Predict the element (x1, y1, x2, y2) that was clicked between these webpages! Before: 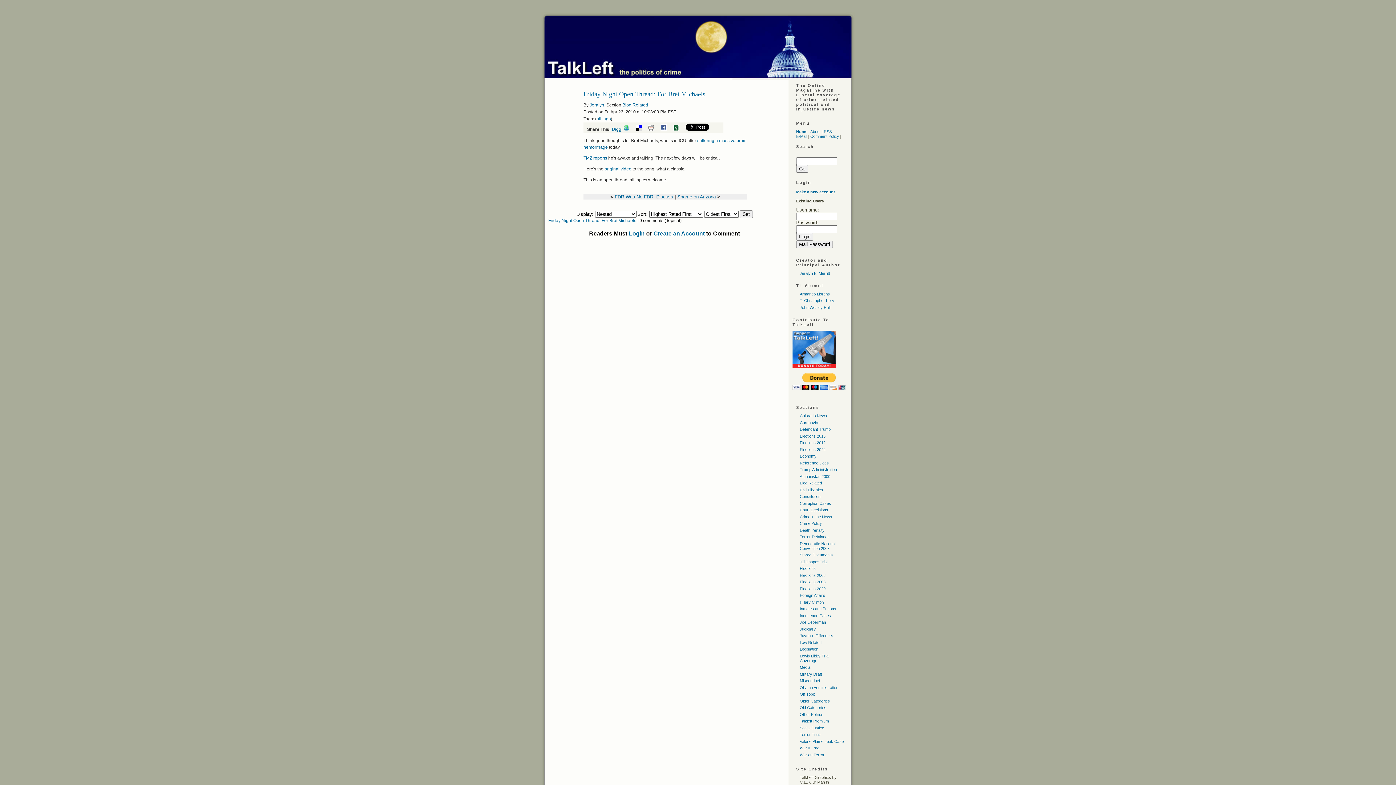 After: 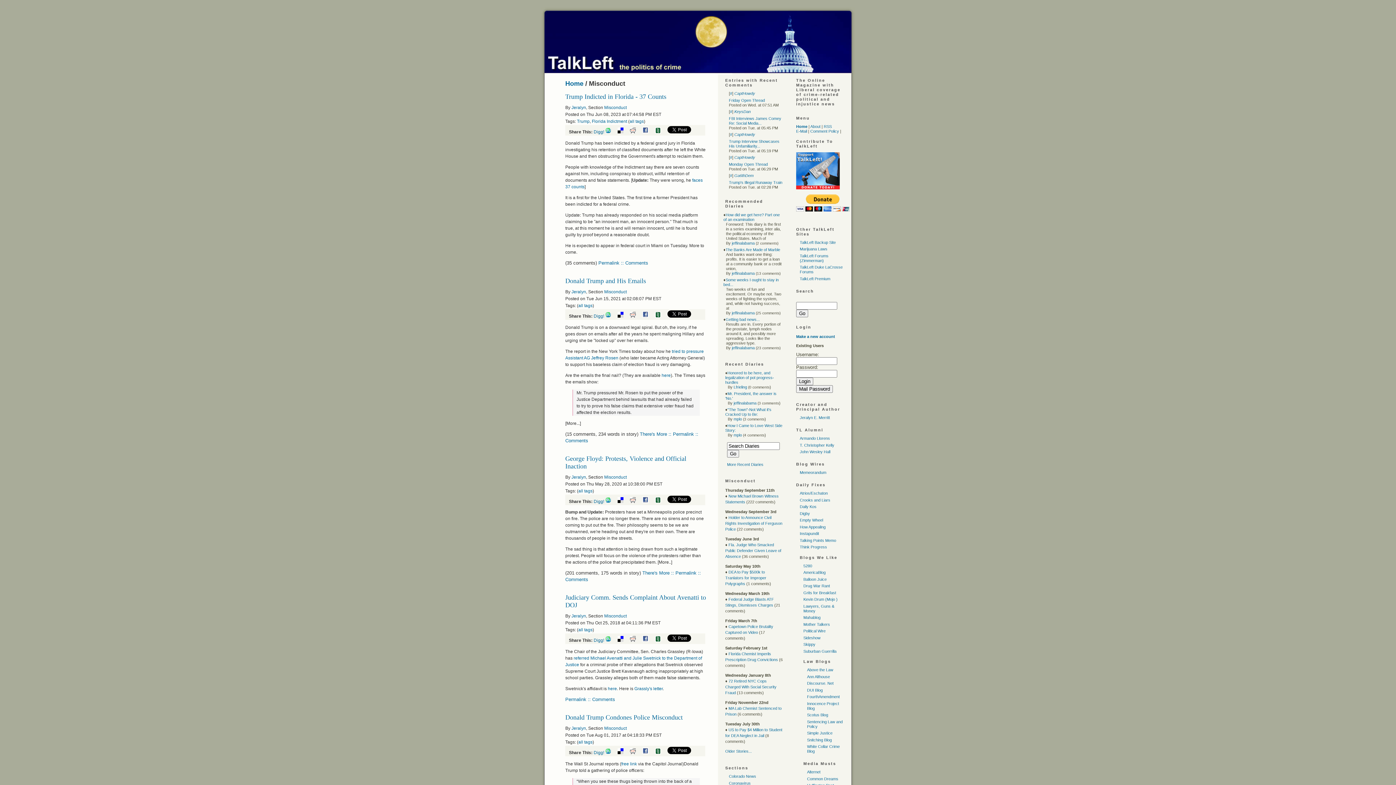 Action: bbox: (800, 678, 820, 683) label: Misconduct